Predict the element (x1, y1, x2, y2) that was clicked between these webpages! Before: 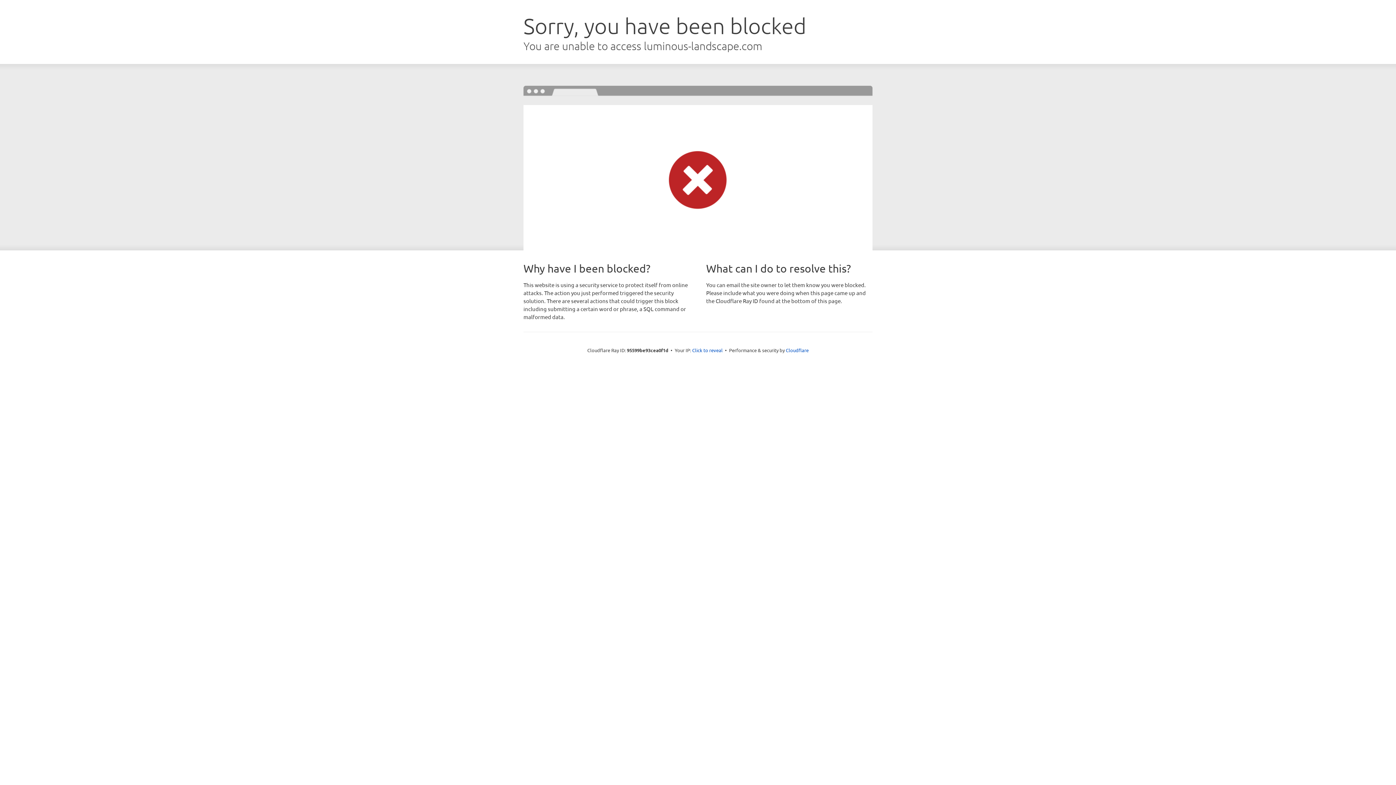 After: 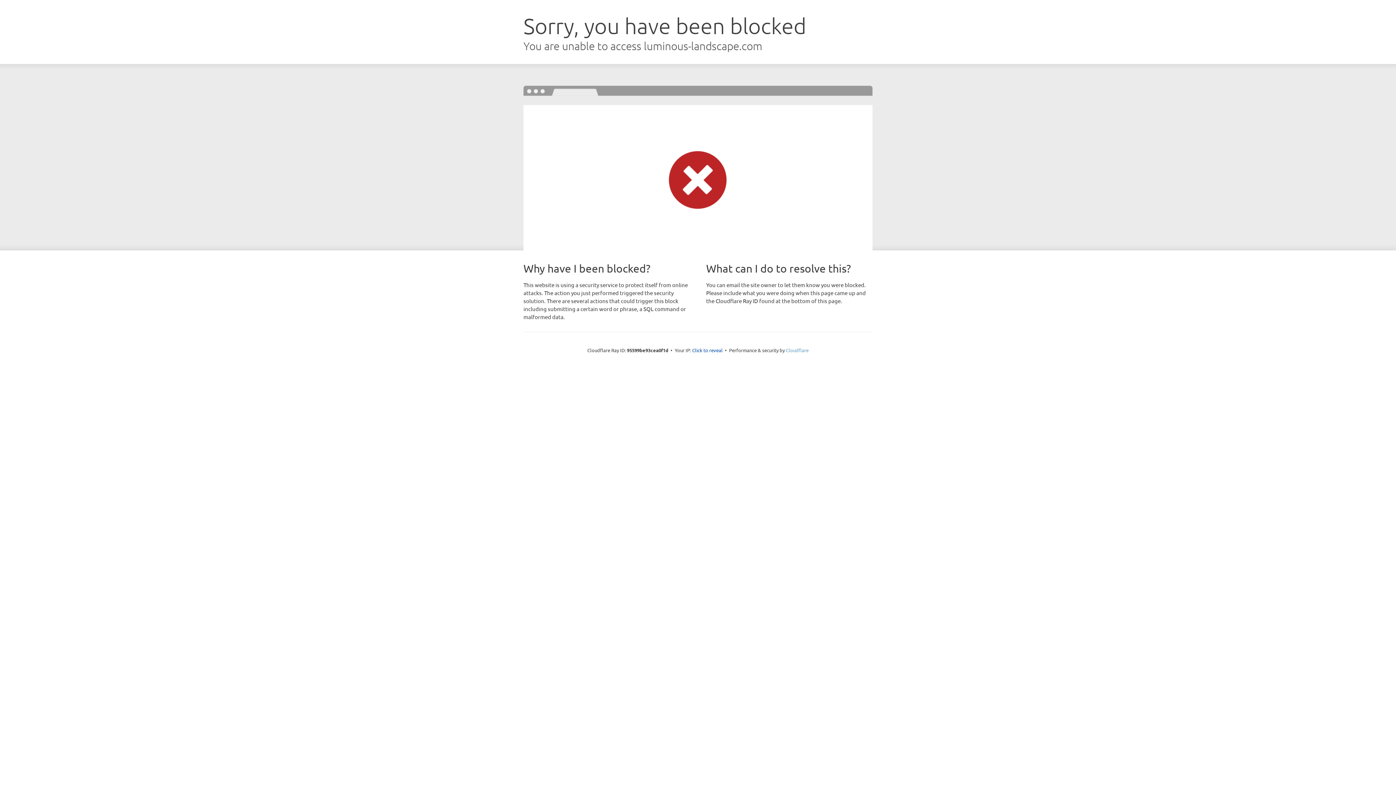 Action: label: Cloudflare bbox: (786, 347, 808, 353)